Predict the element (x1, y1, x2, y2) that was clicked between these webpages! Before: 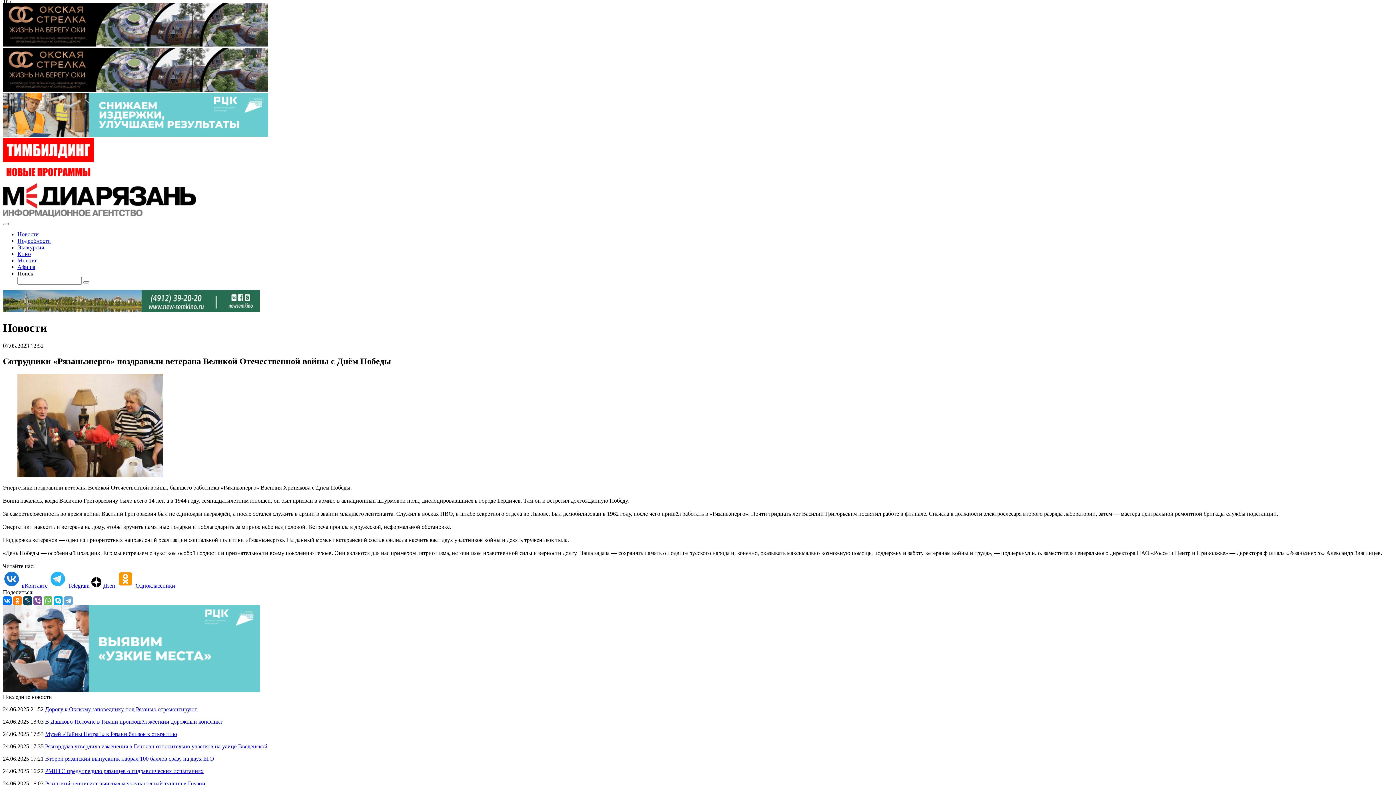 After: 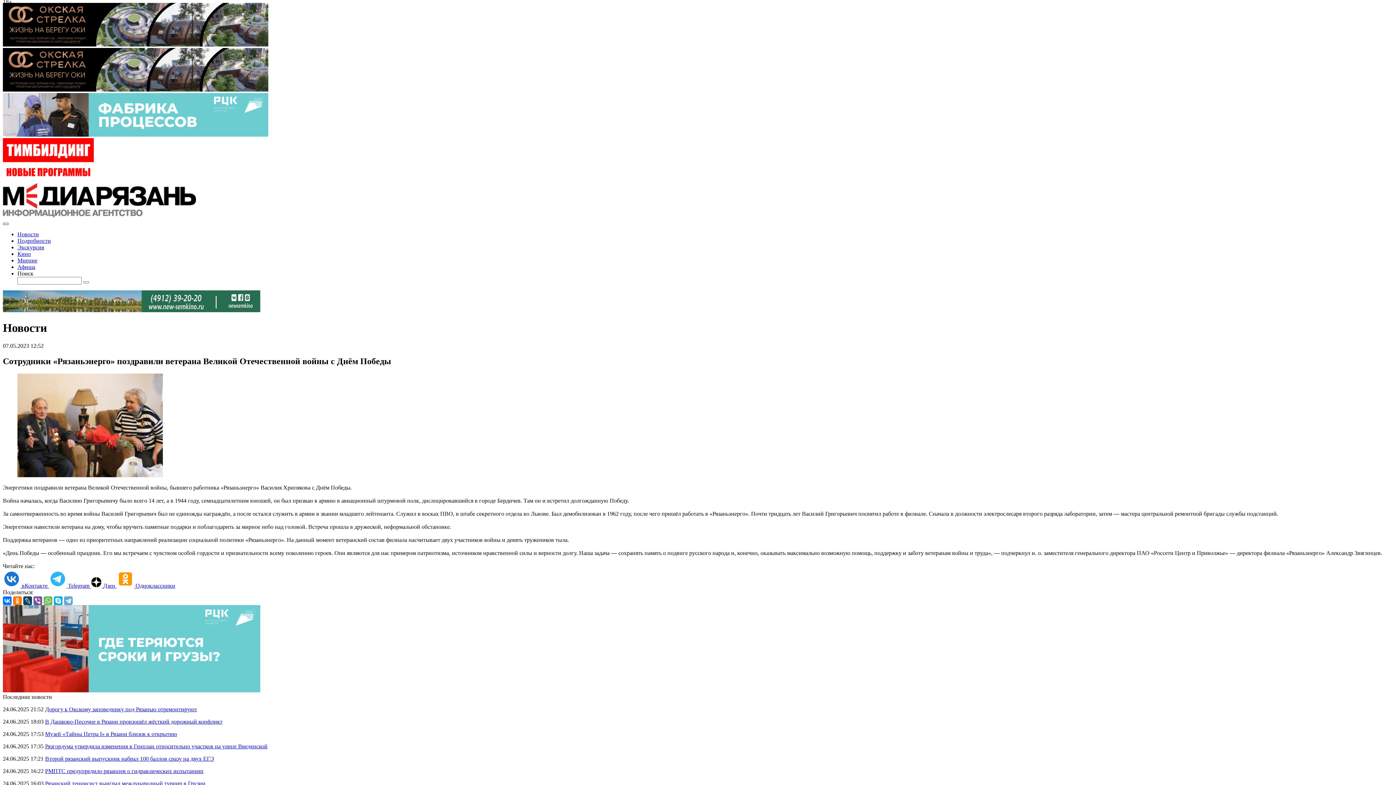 Action: bbox: (2, 222, 8, 225)